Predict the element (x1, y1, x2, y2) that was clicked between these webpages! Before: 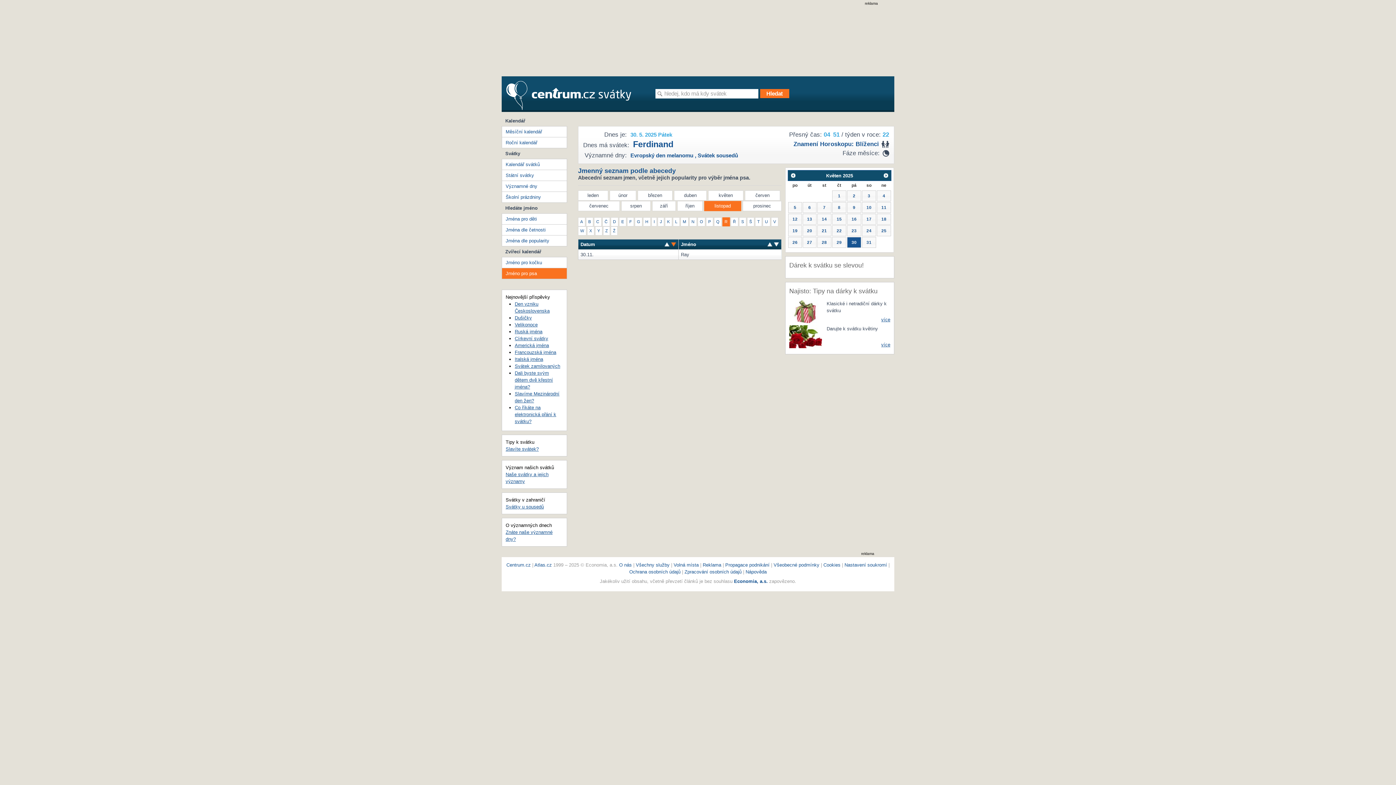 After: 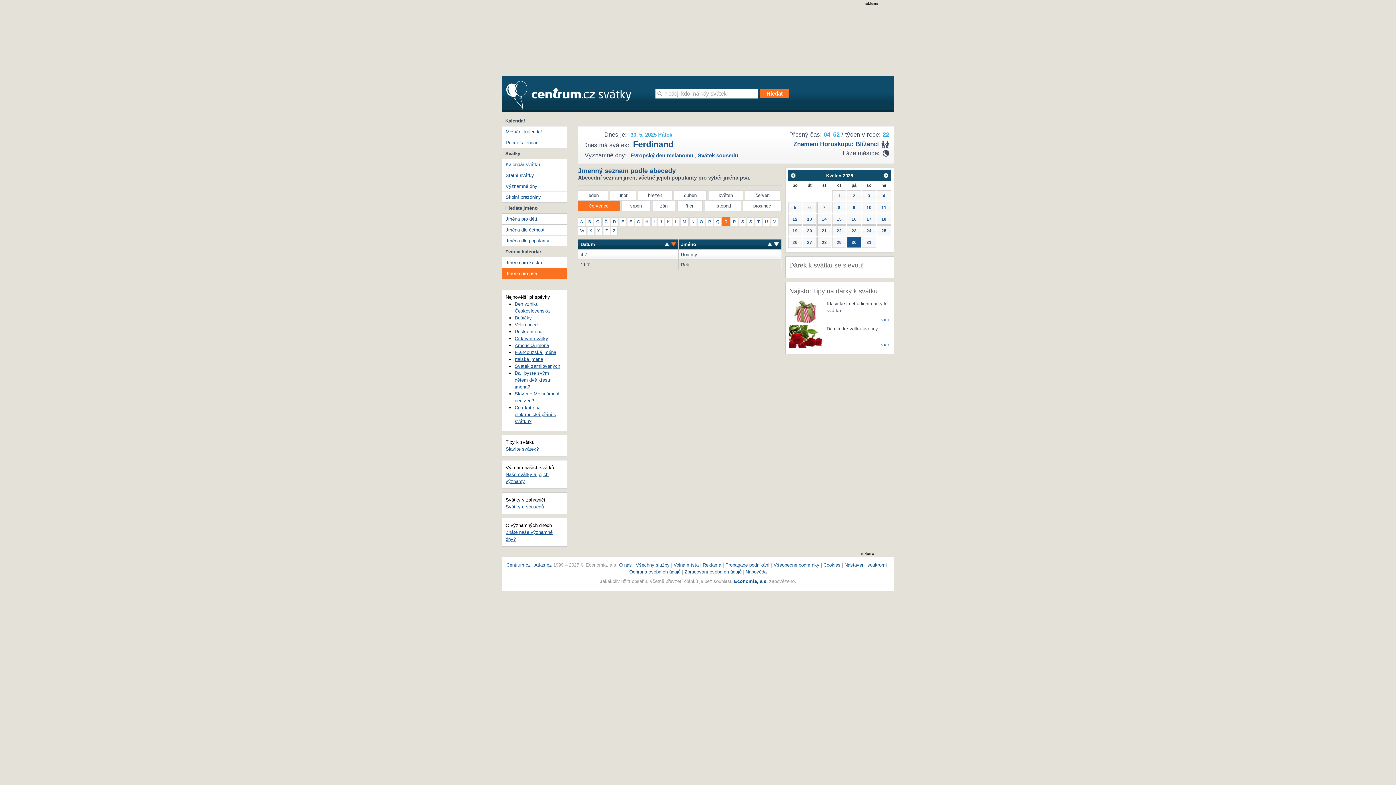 Action: bbox: (578, 200, 620, 211) label: červenec